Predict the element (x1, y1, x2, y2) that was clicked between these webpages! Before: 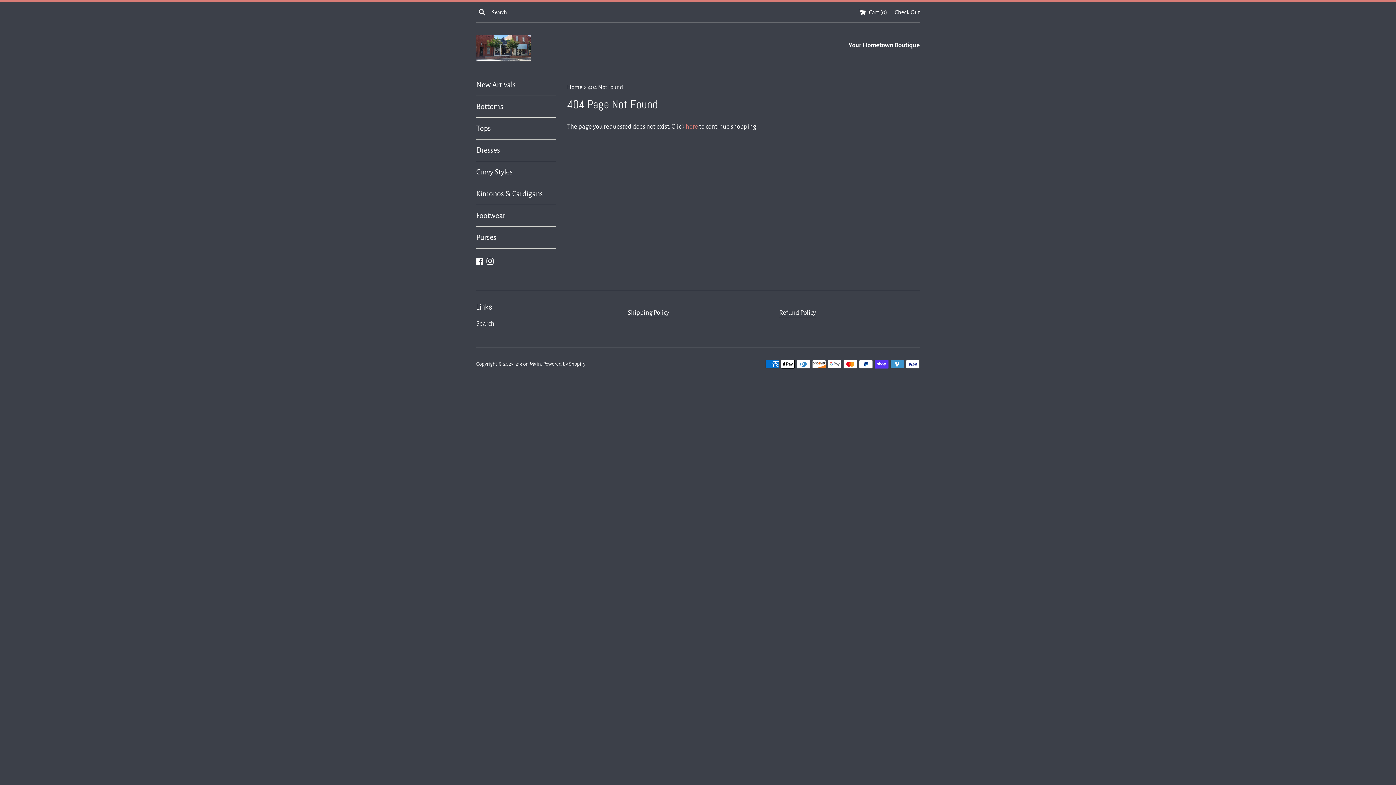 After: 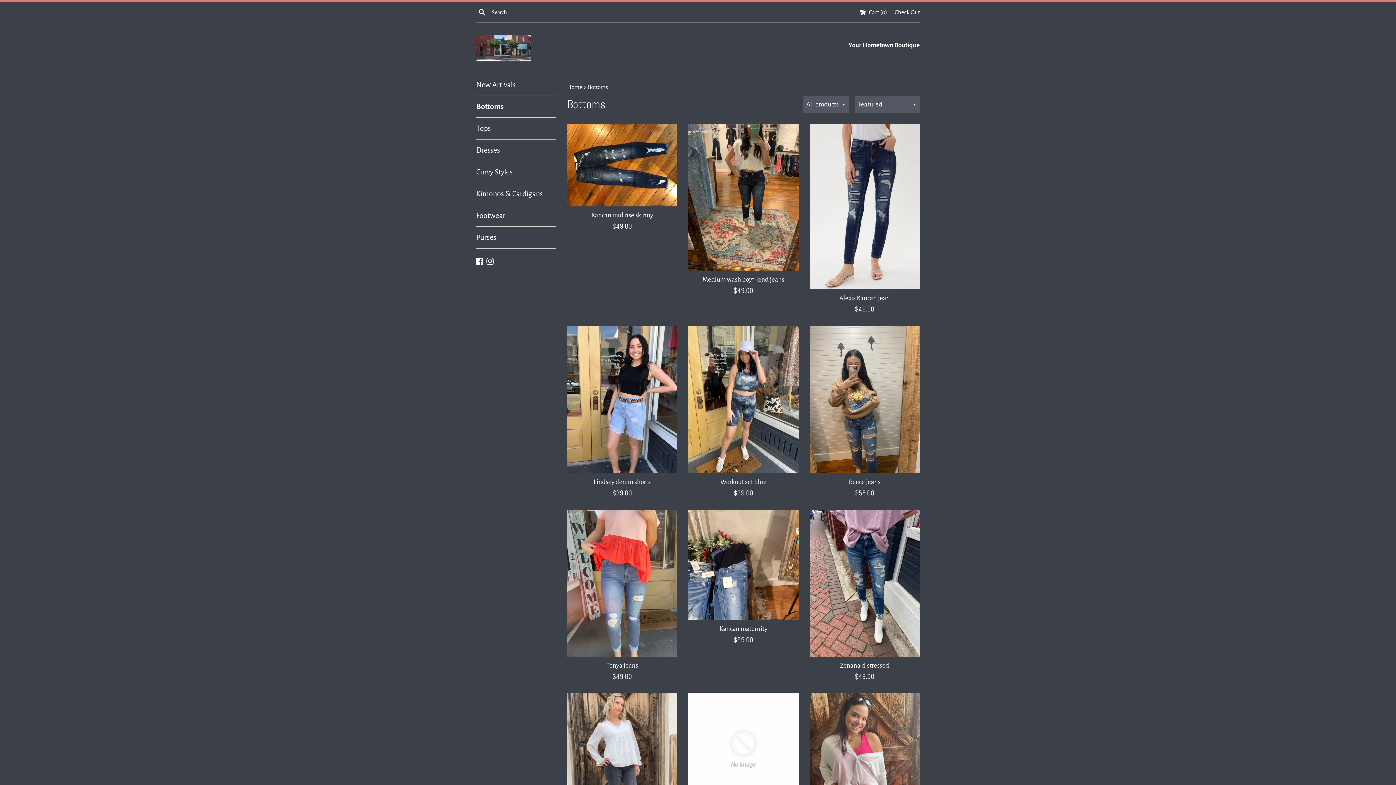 Action: label: Bottoms bbox: (476, 96, 556, 117)